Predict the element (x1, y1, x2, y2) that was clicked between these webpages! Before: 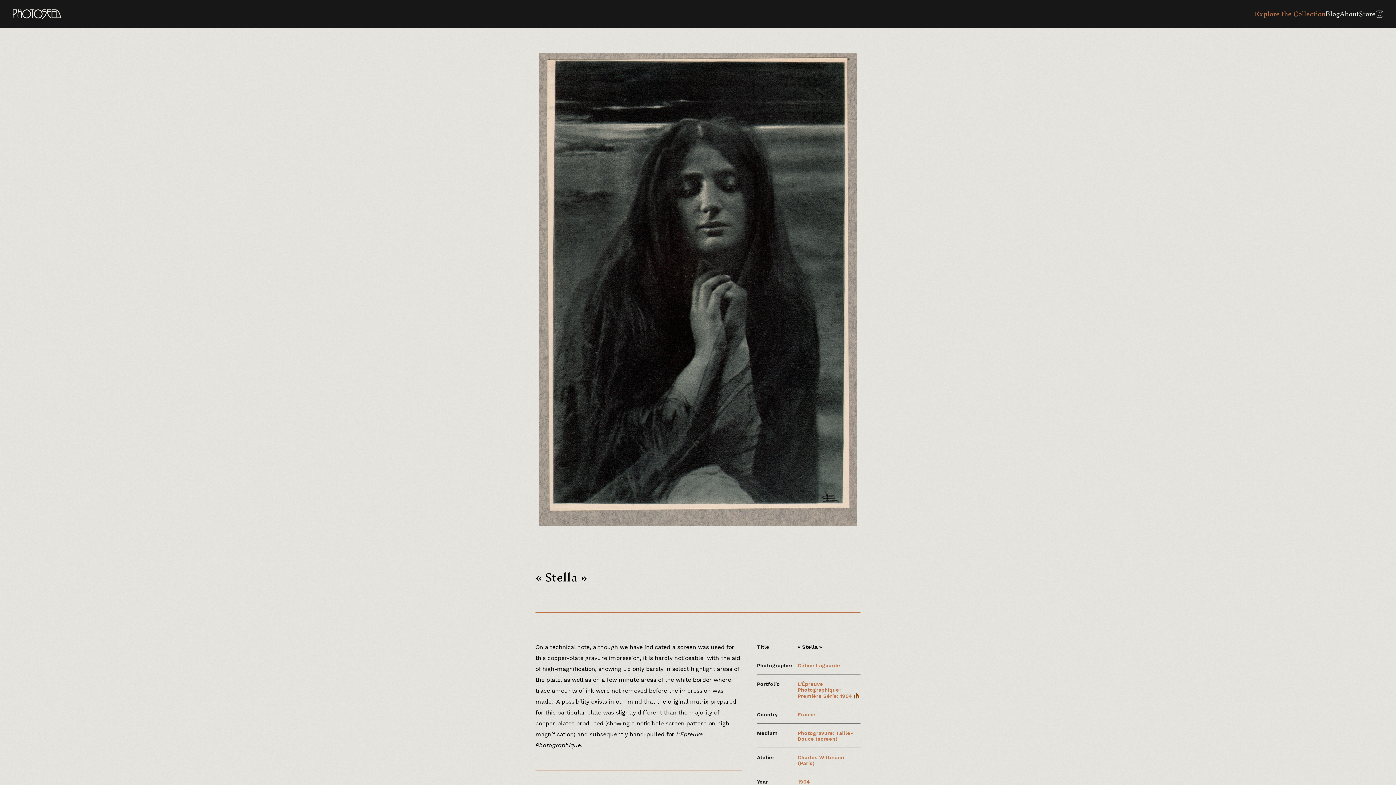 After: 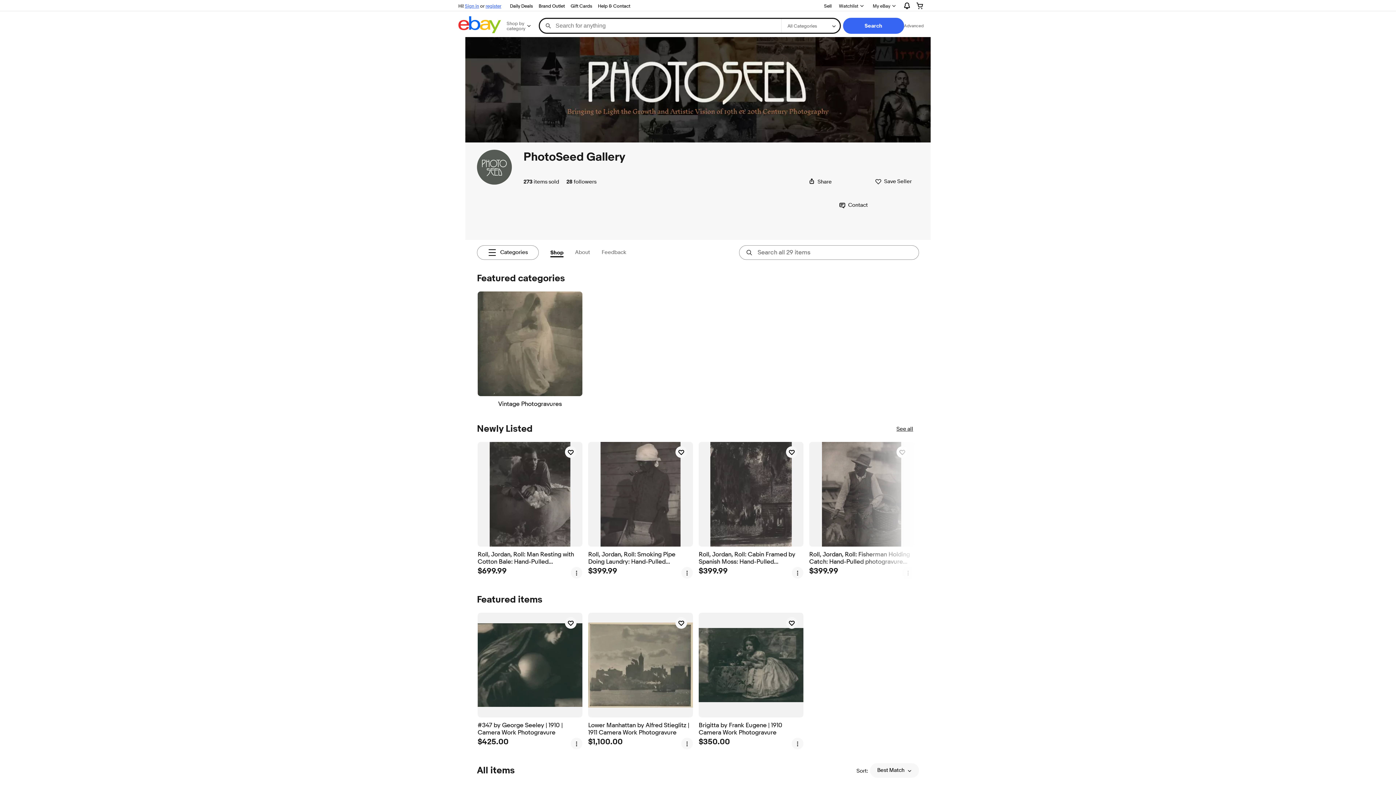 Action: bbox: (1359, 6, 1376, 21) label: Store